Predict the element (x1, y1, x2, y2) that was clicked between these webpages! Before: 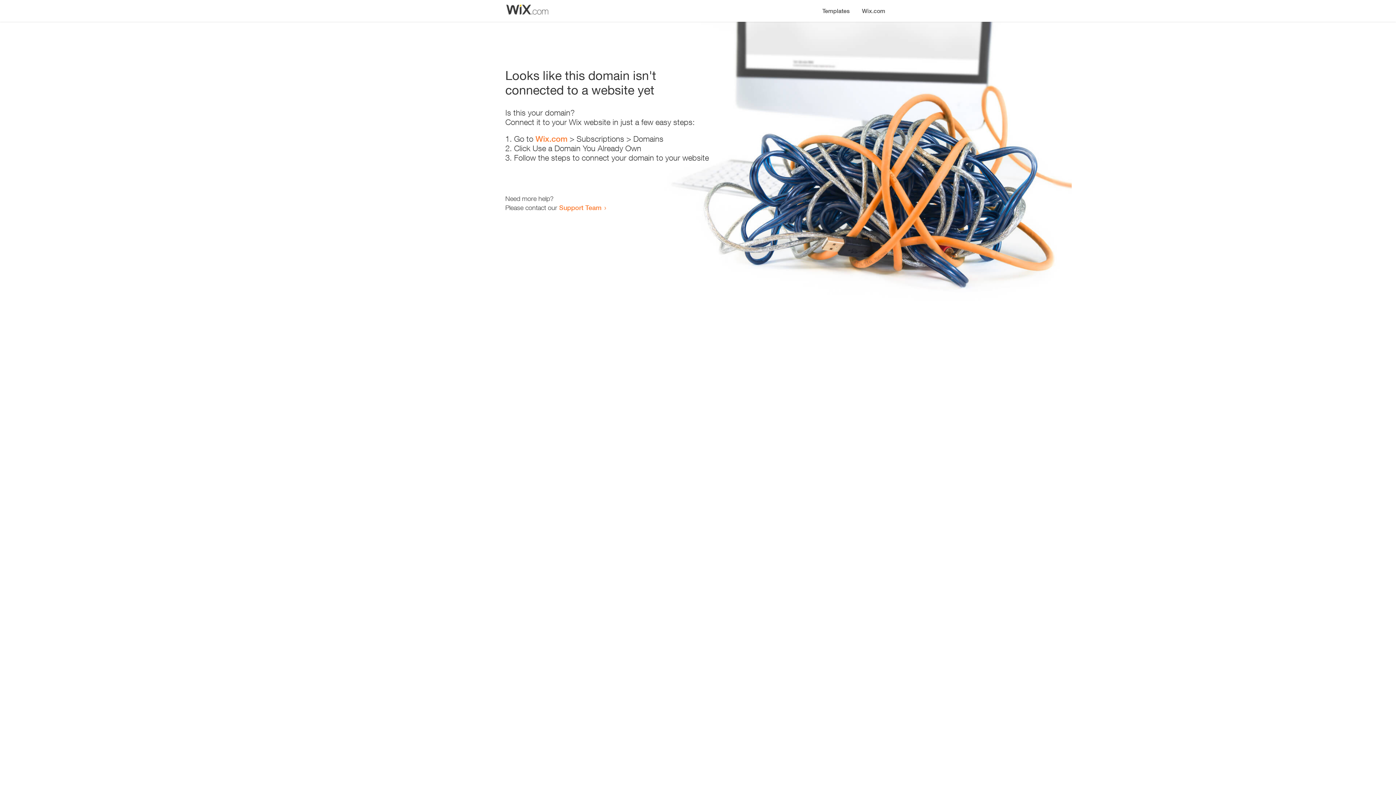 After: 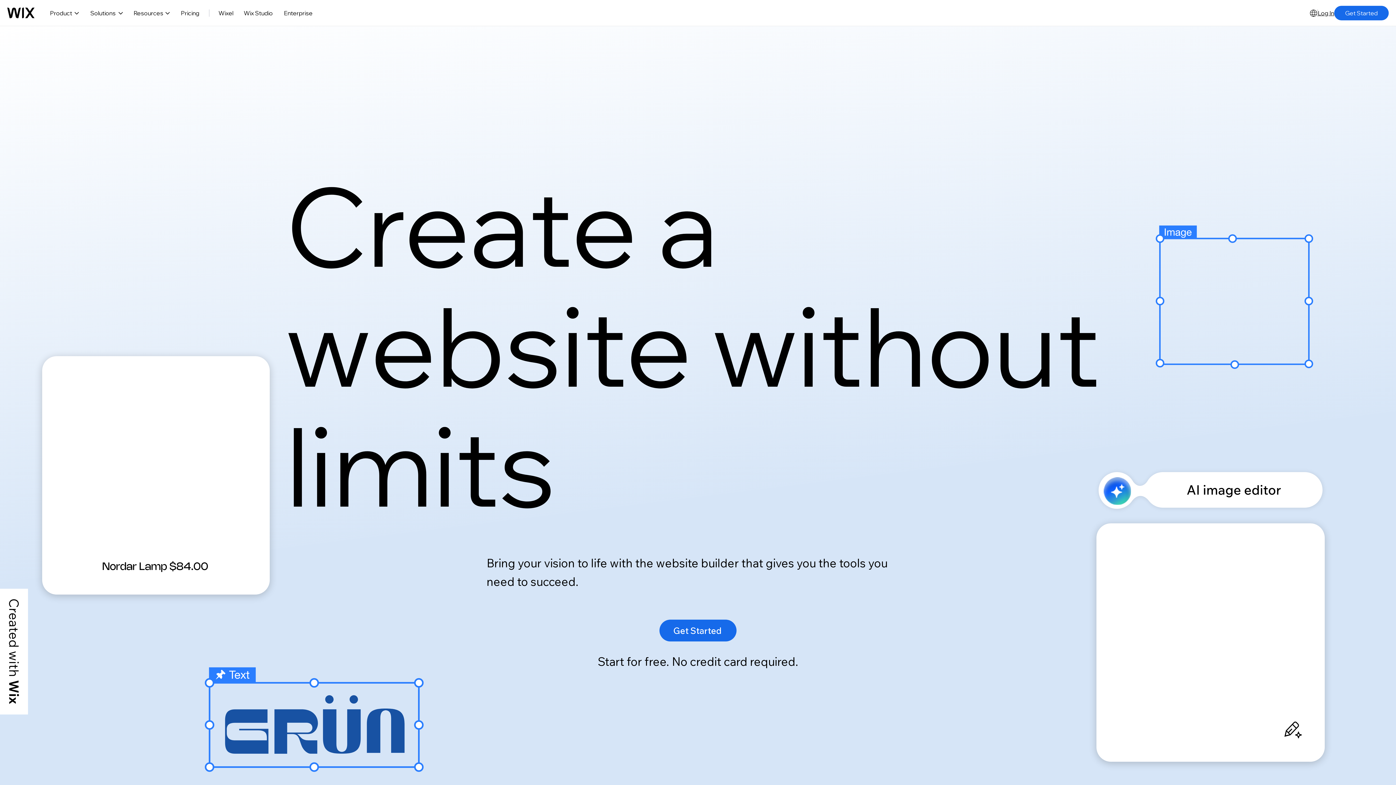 Action: bbox: (856, 0, 890, 14) label: Wix.com